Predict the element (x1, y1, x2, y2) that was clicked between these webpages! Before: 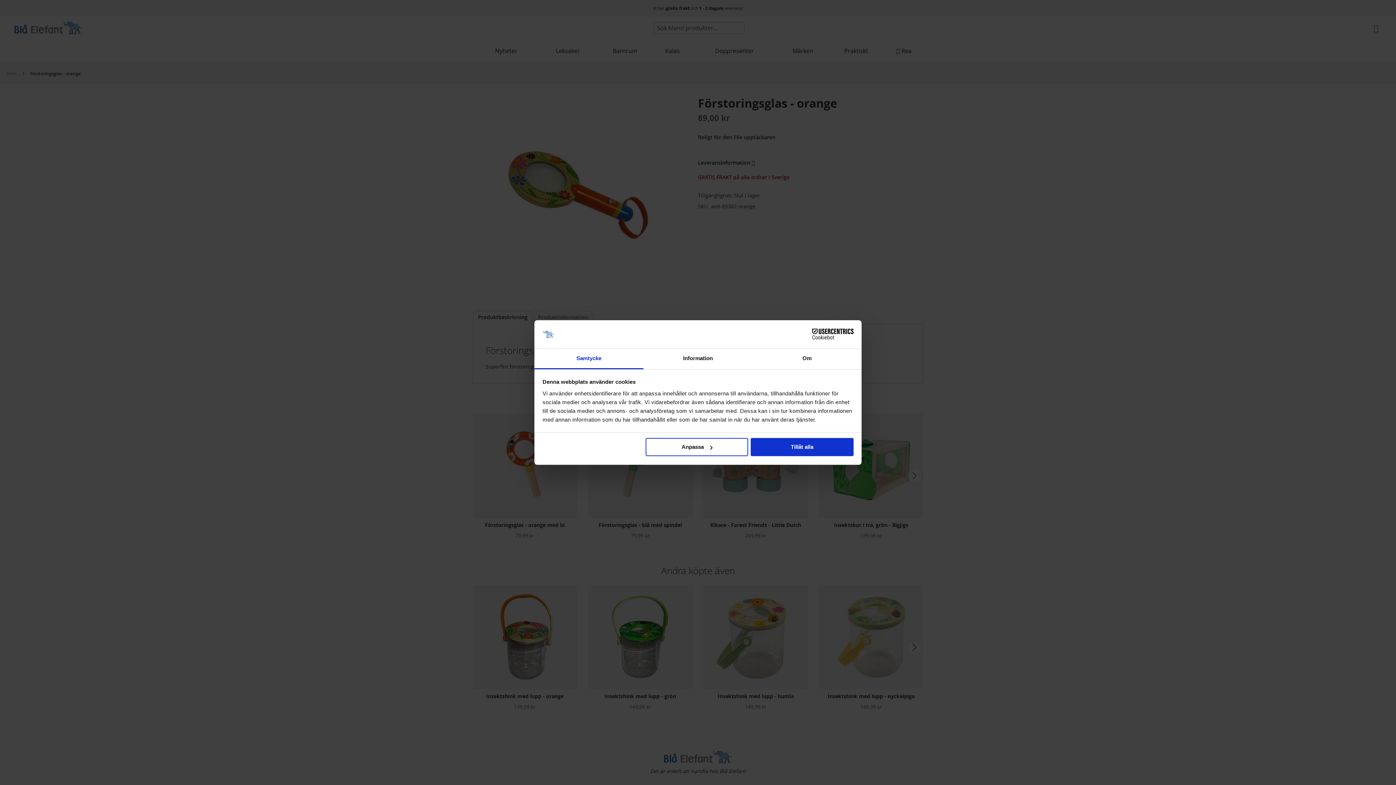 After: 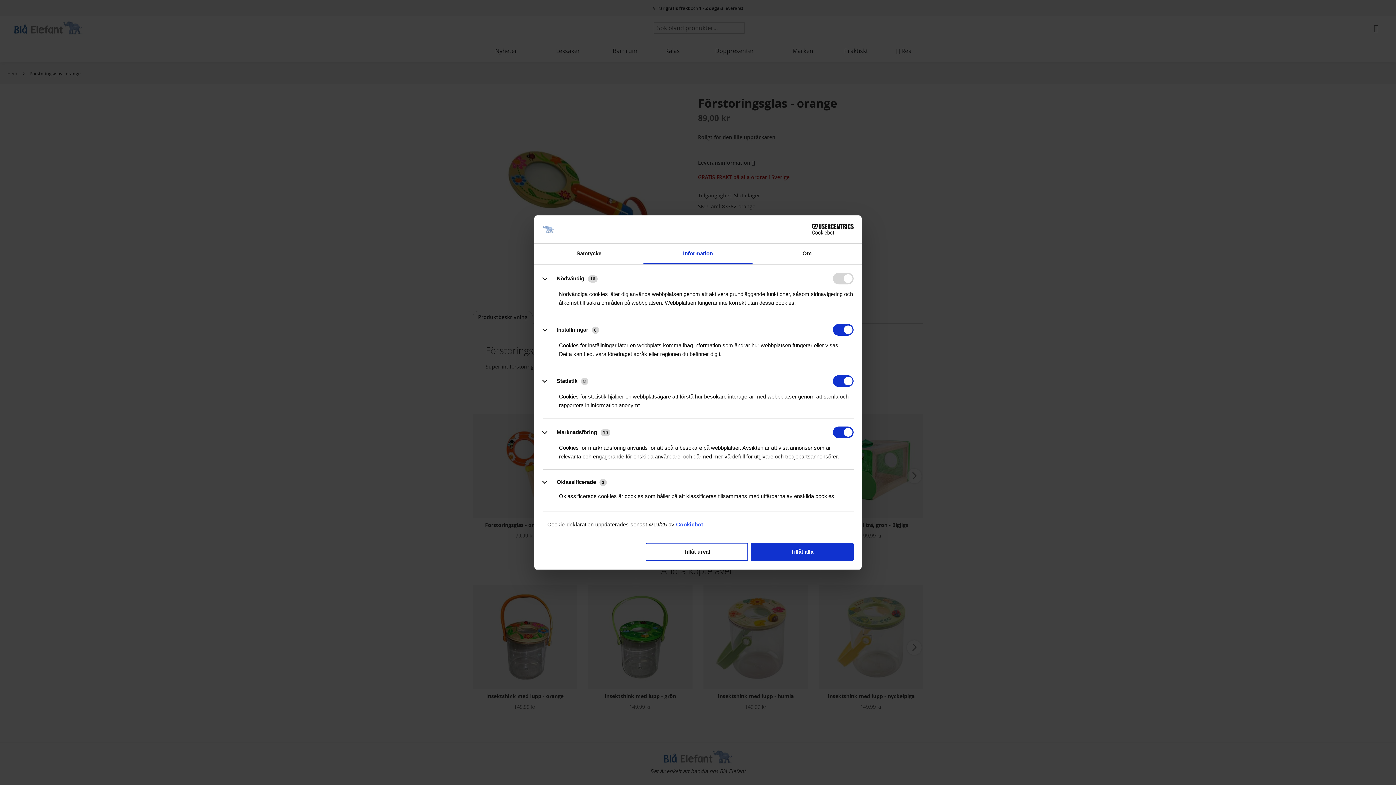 Action: label: Information bbox: (643, 348, 752, 369)